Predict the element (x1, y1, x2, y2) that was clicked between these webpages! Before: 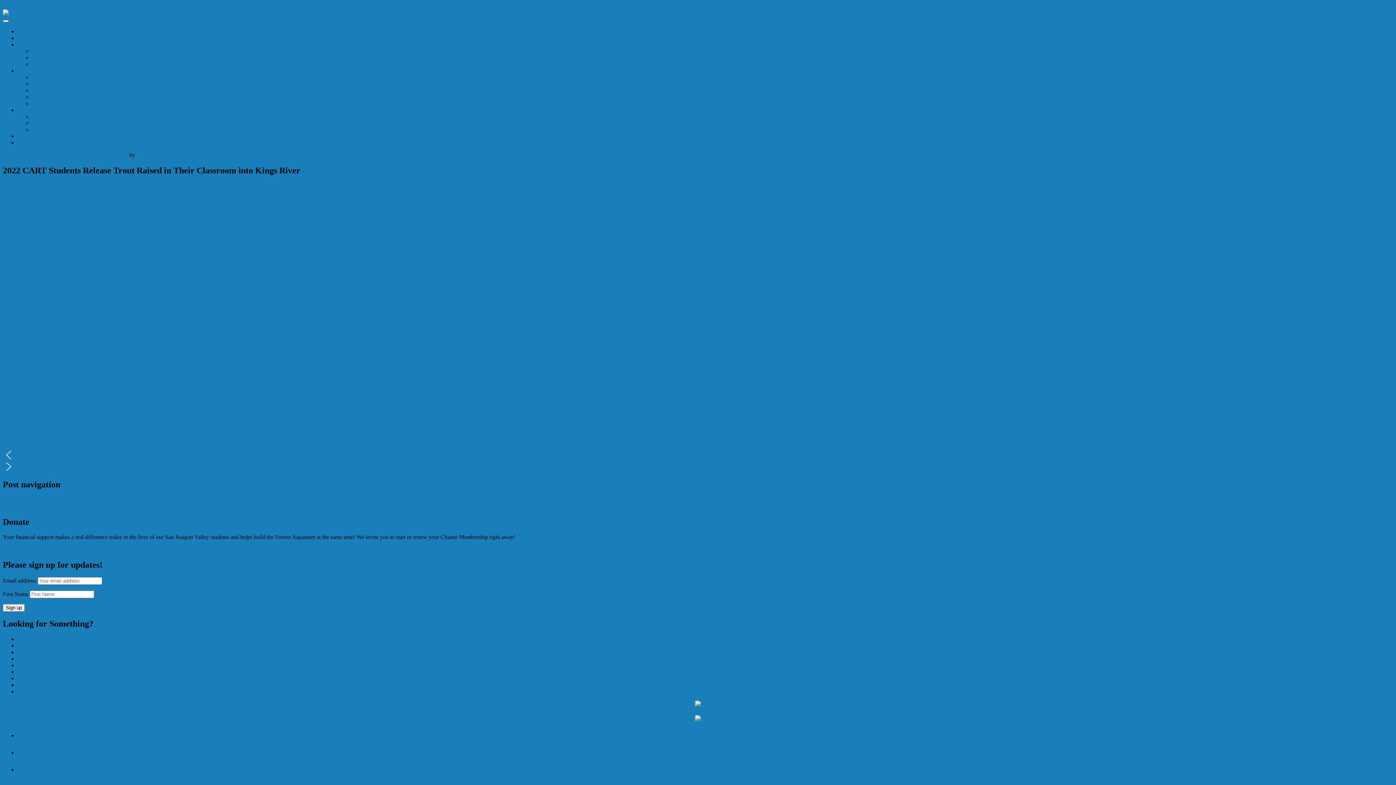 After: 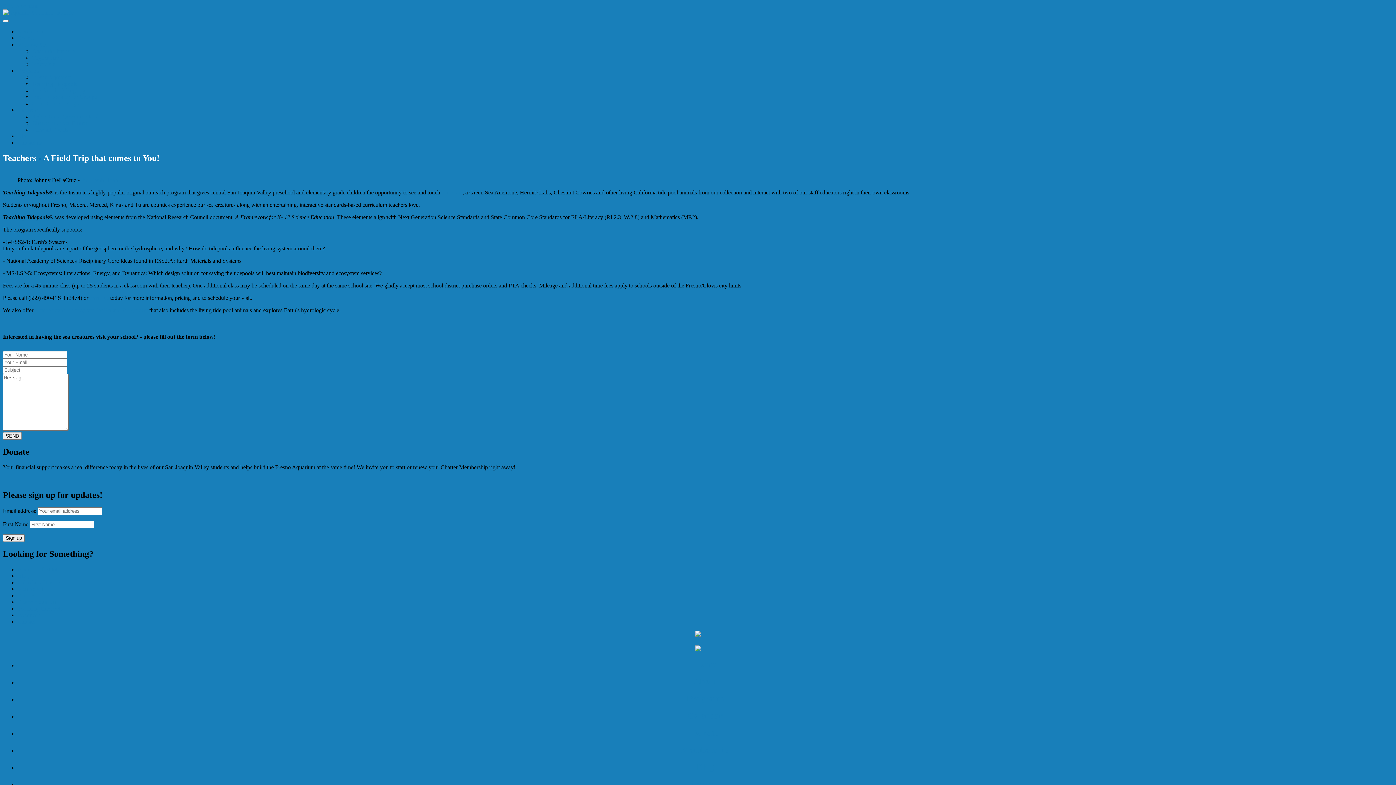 Action: label: Programs bbox: (17, 764, 1393, 774)